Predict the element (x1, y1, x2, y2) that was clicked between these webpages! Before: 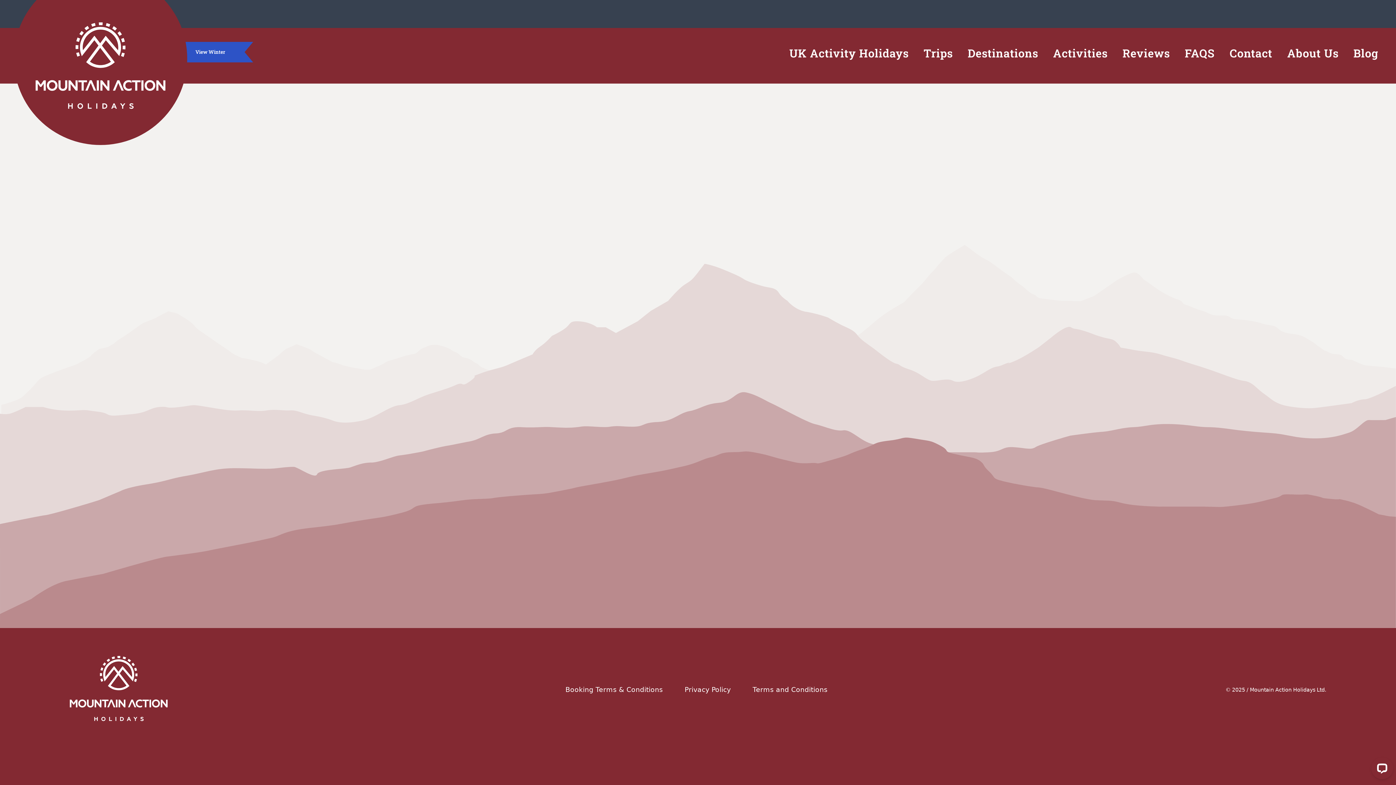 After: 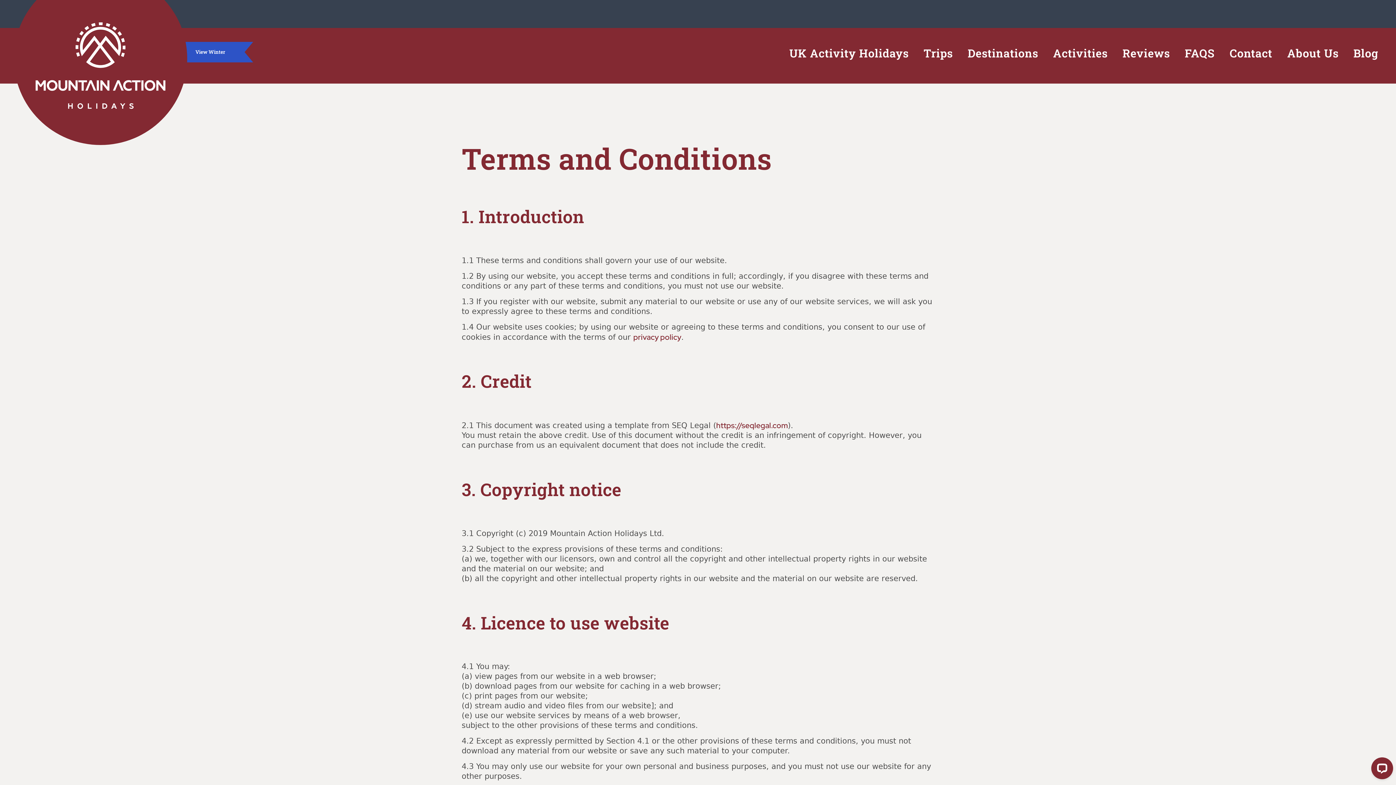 Action: label: Terms and Conditions bbox: (752, 686, 827, 693)